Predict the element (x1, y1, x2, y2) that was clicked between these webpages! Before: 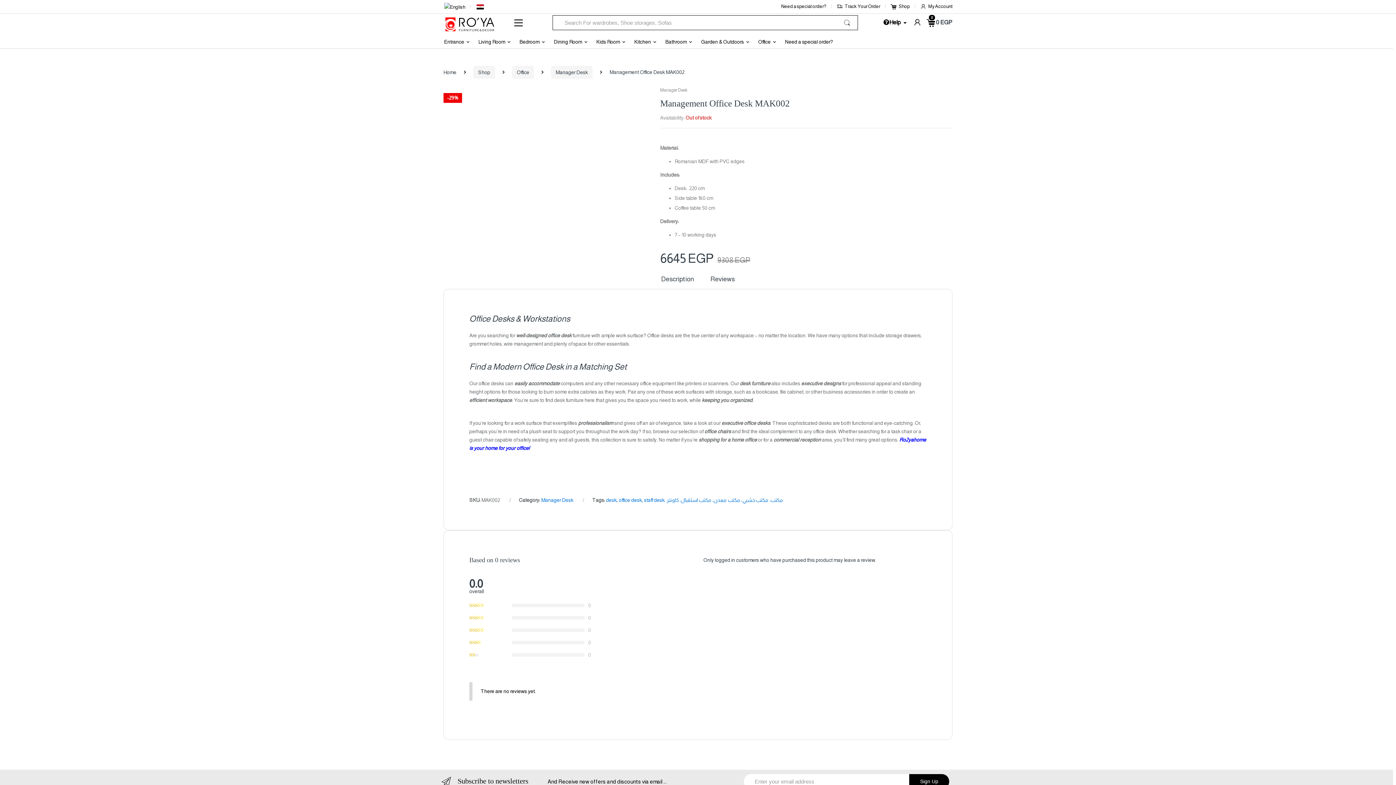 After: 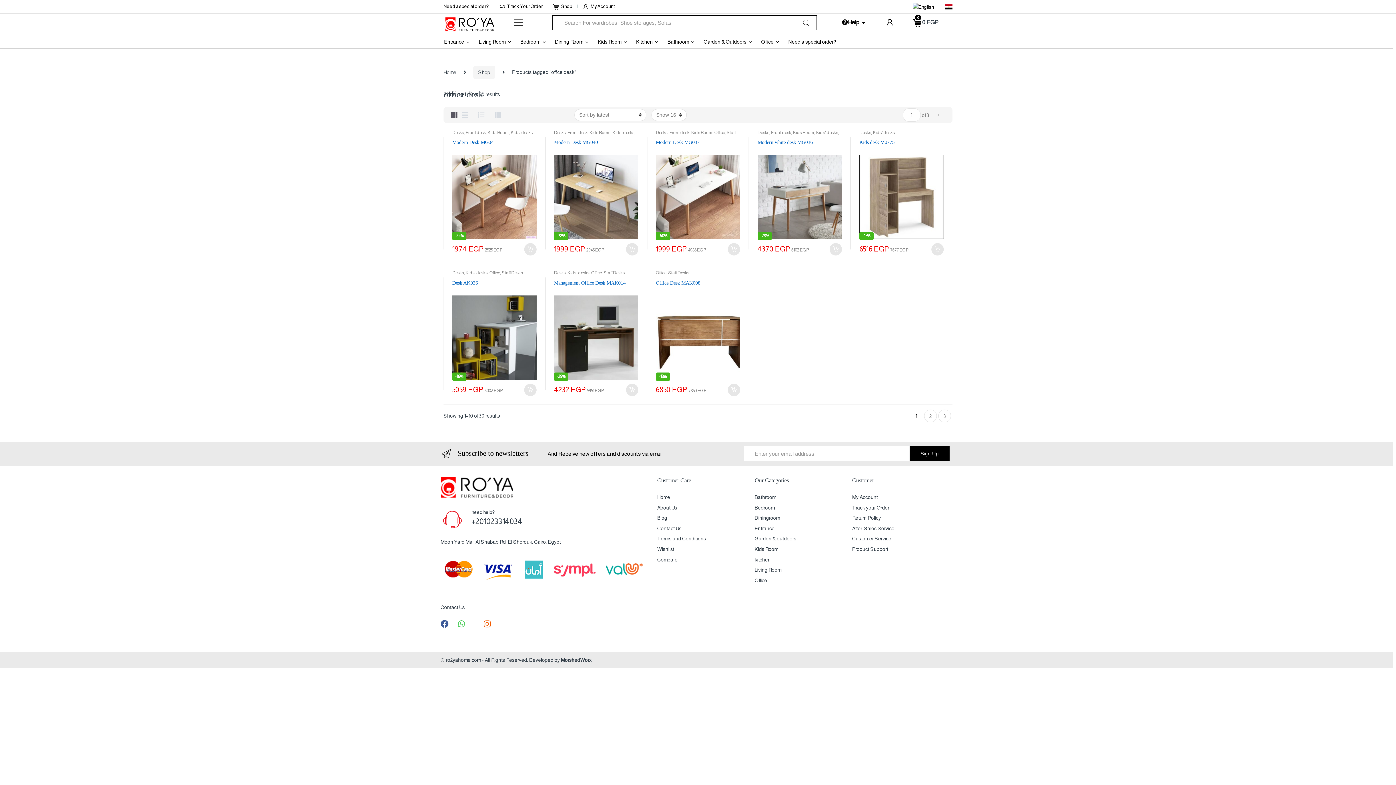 Action: bbox: (618, 497, 642, 503) label: office desk